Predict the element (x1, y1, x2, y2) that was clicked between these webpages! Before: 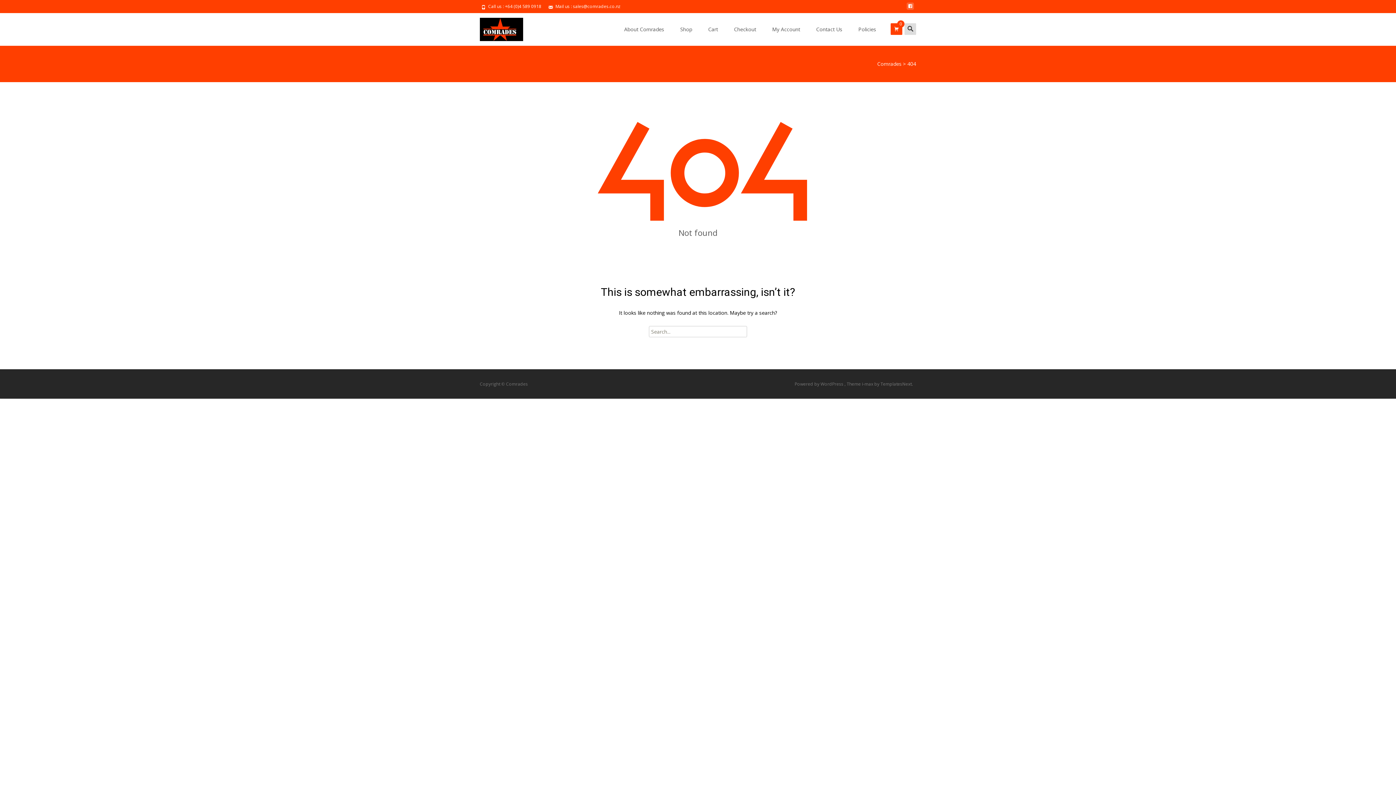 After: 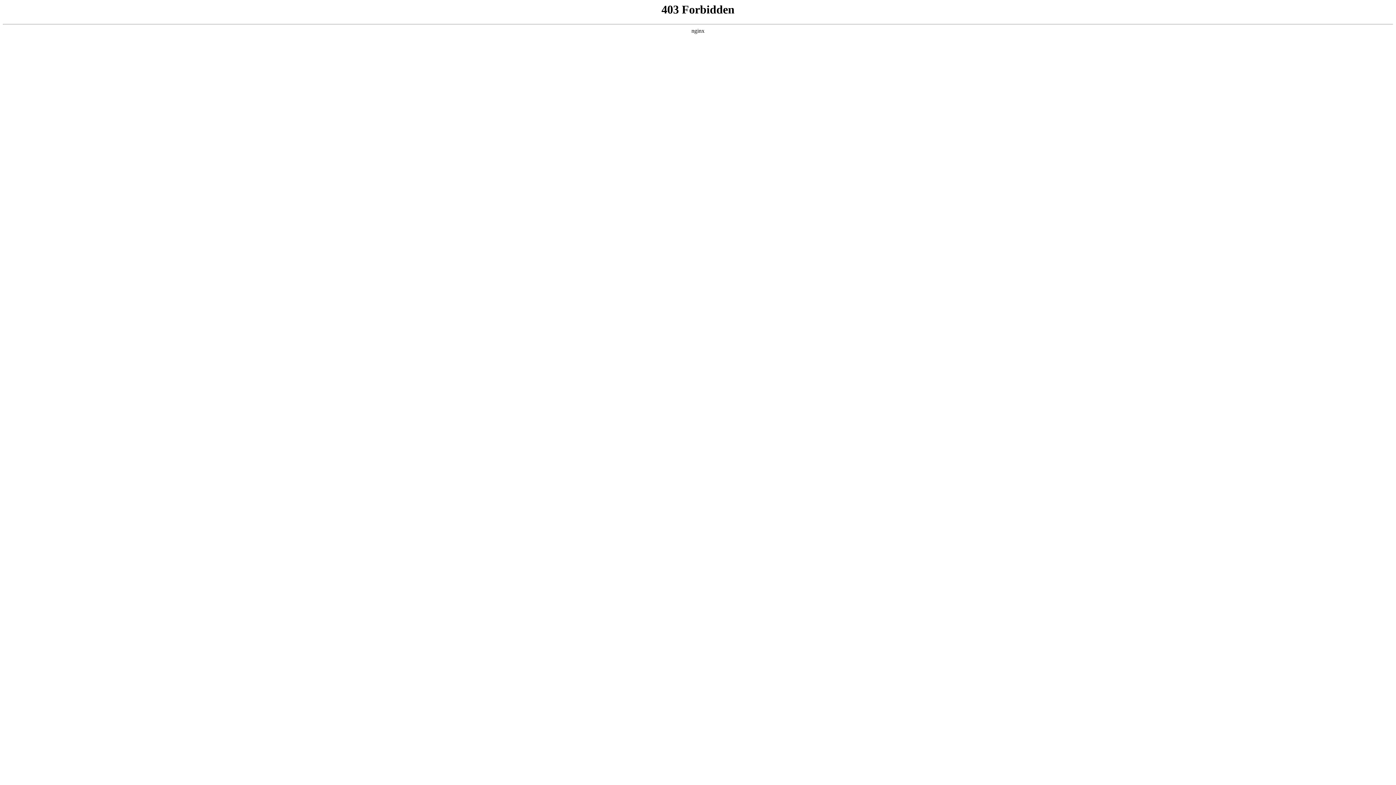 Action: bbox: (794, 381, 844, 387) label: Powered by WordPress 